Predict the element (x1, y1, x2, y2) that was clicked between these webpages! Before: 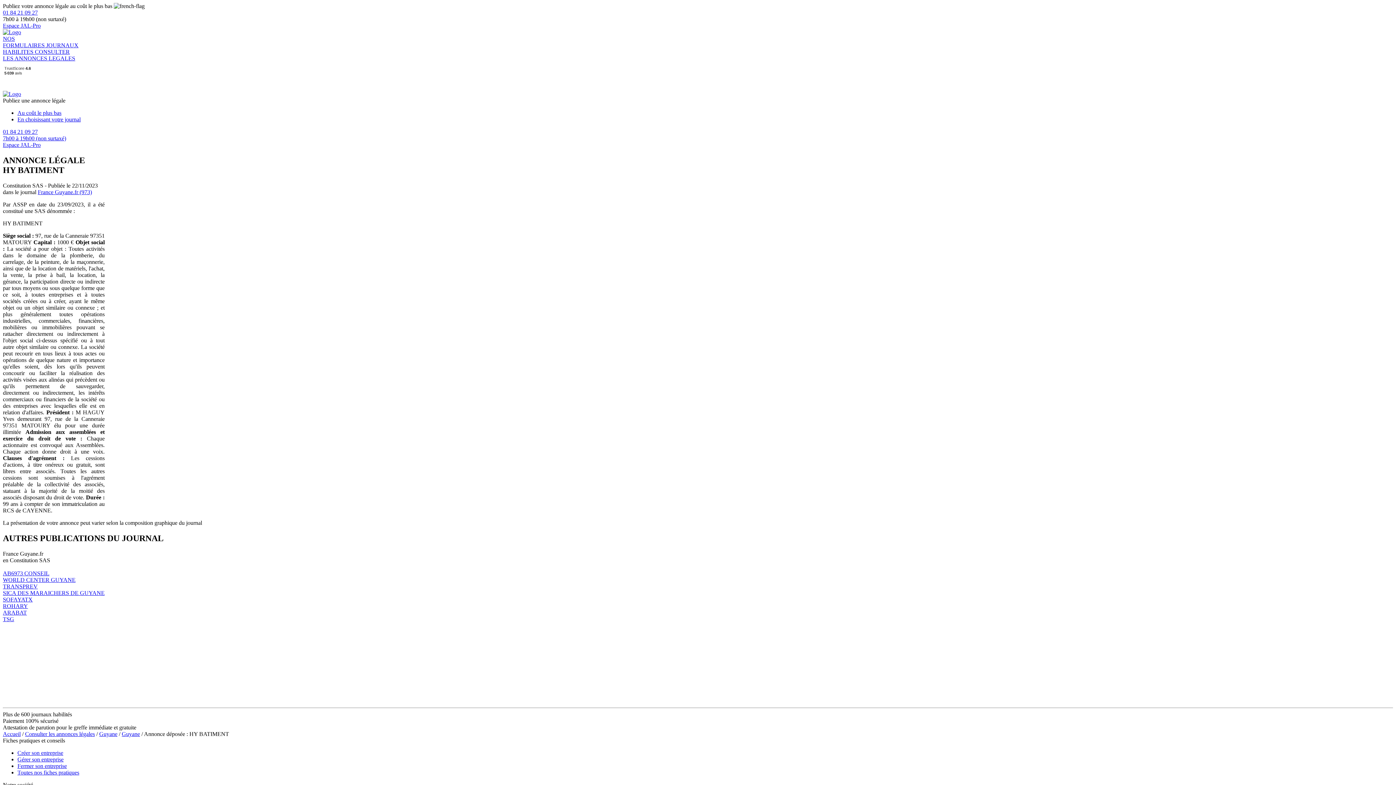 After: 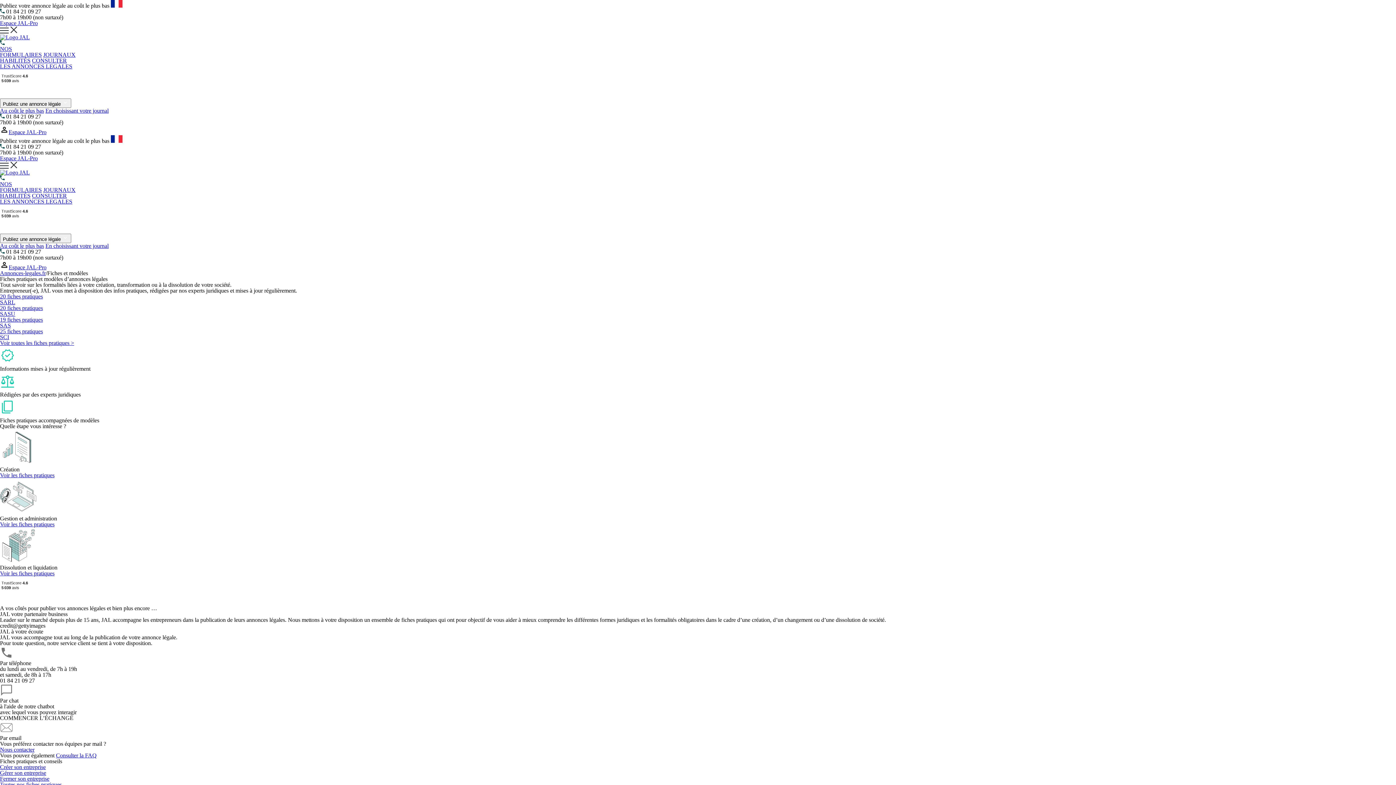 Action: label: Toutes nos fiches pratiques bbox: (17, 769, 79, 775)